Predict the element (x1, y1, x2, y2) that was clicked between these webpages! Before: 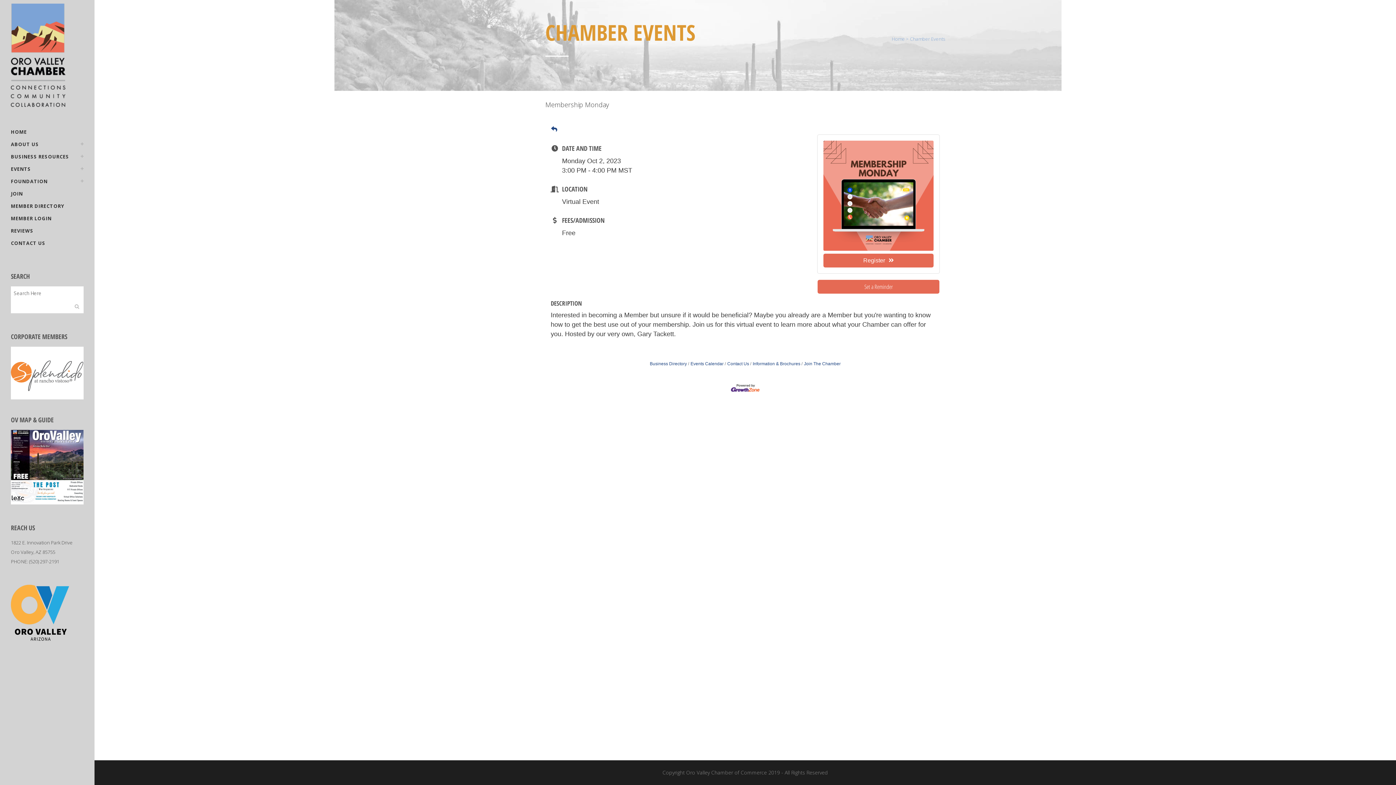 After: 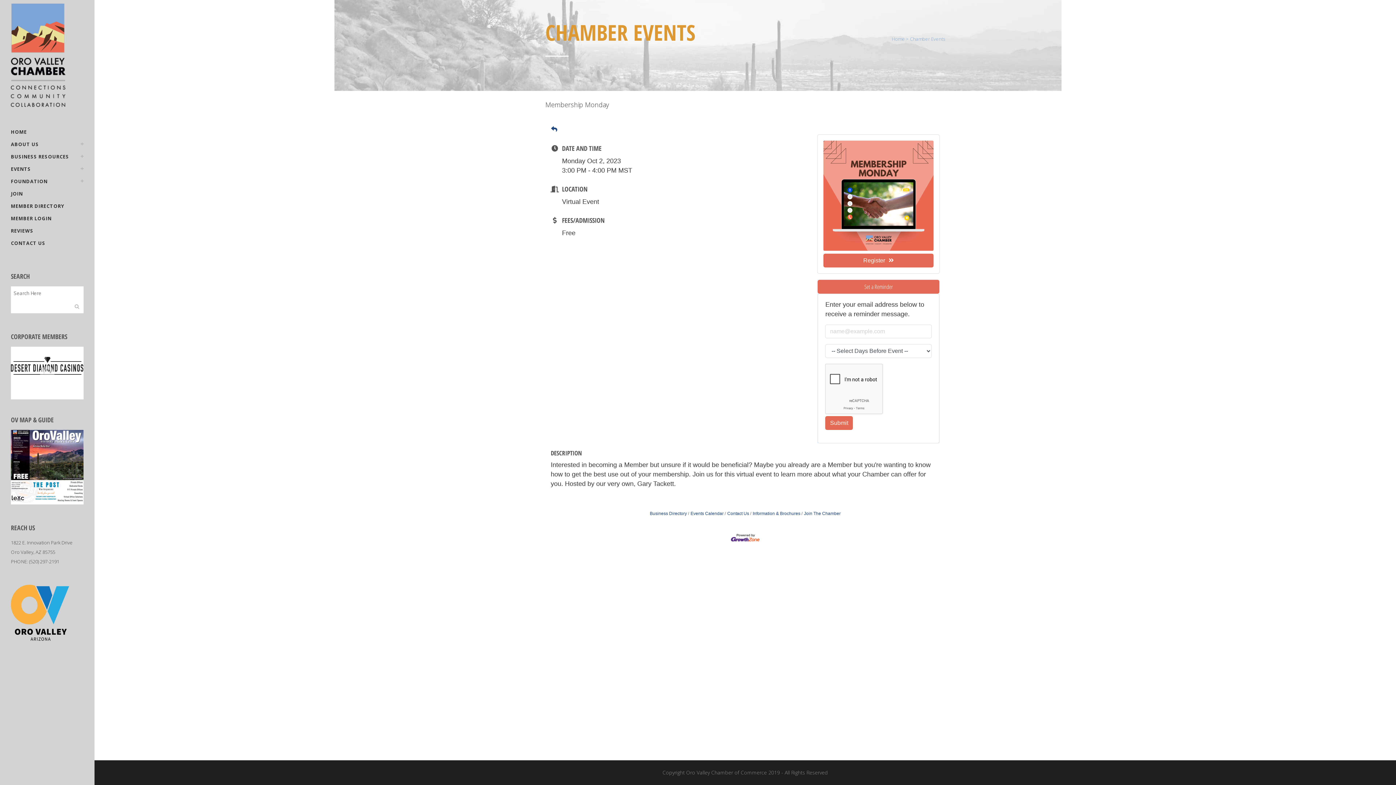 Action: bbox: (817, 279, 939, 293) label: Set a Reminder